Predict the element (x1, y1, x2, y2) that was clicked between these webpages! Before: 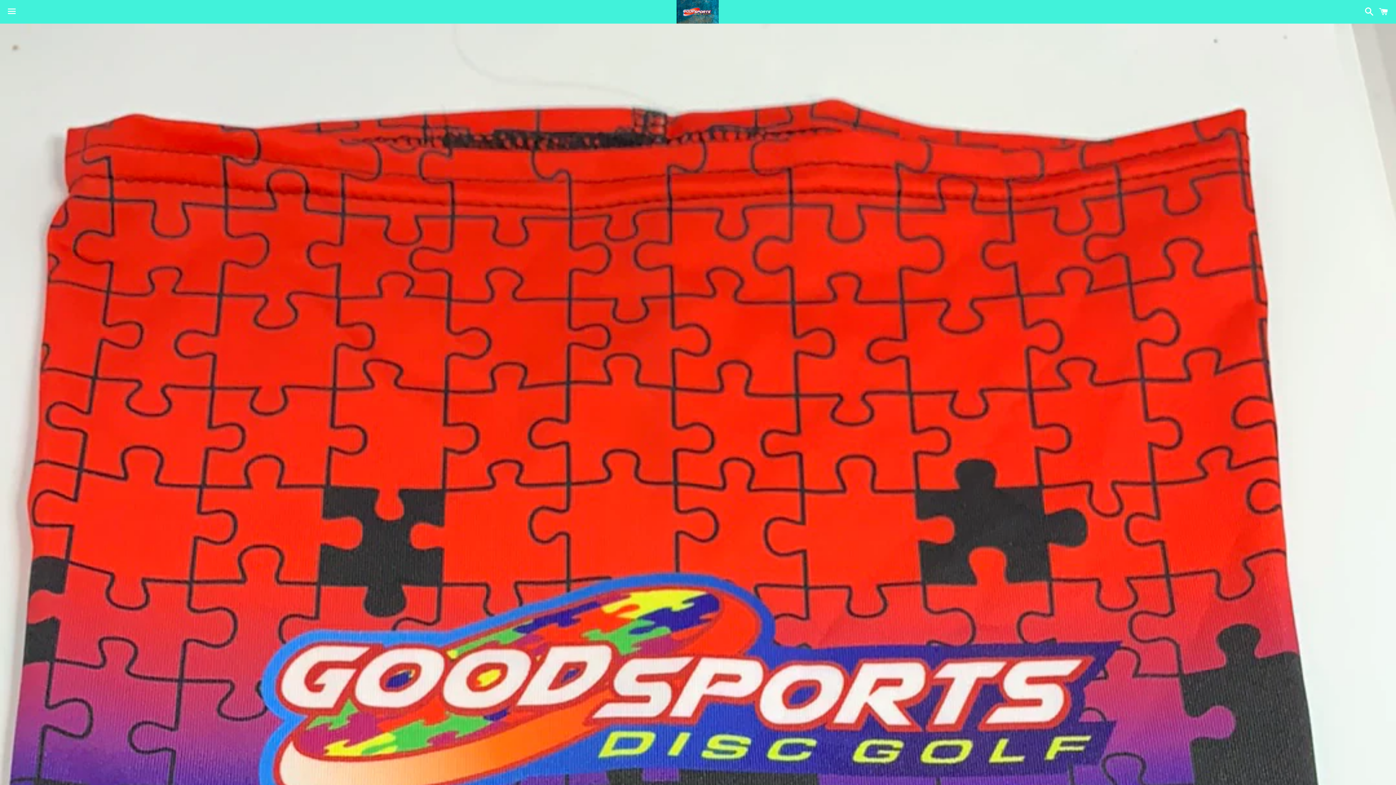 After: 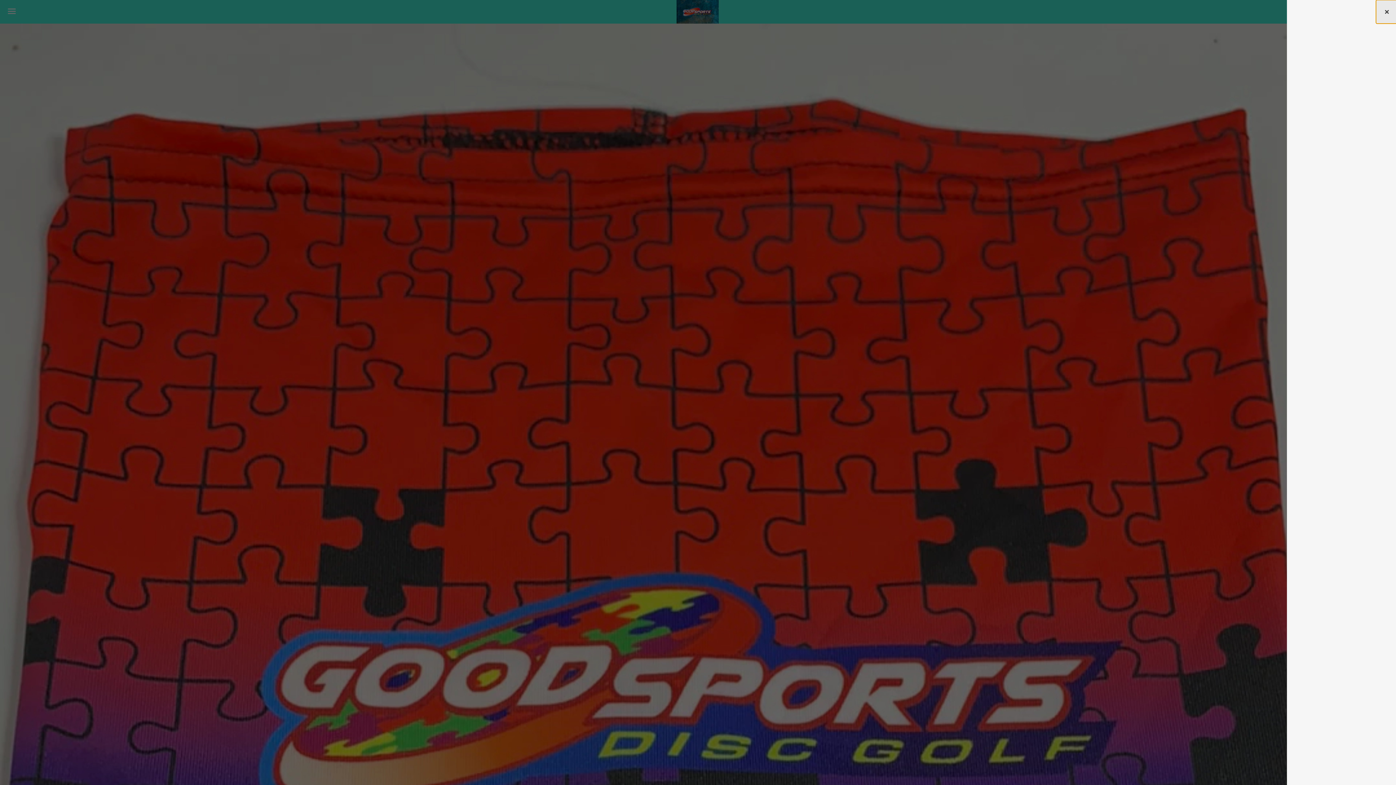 Action: label: Cart bbox: (1375, 0, 1392, 22)